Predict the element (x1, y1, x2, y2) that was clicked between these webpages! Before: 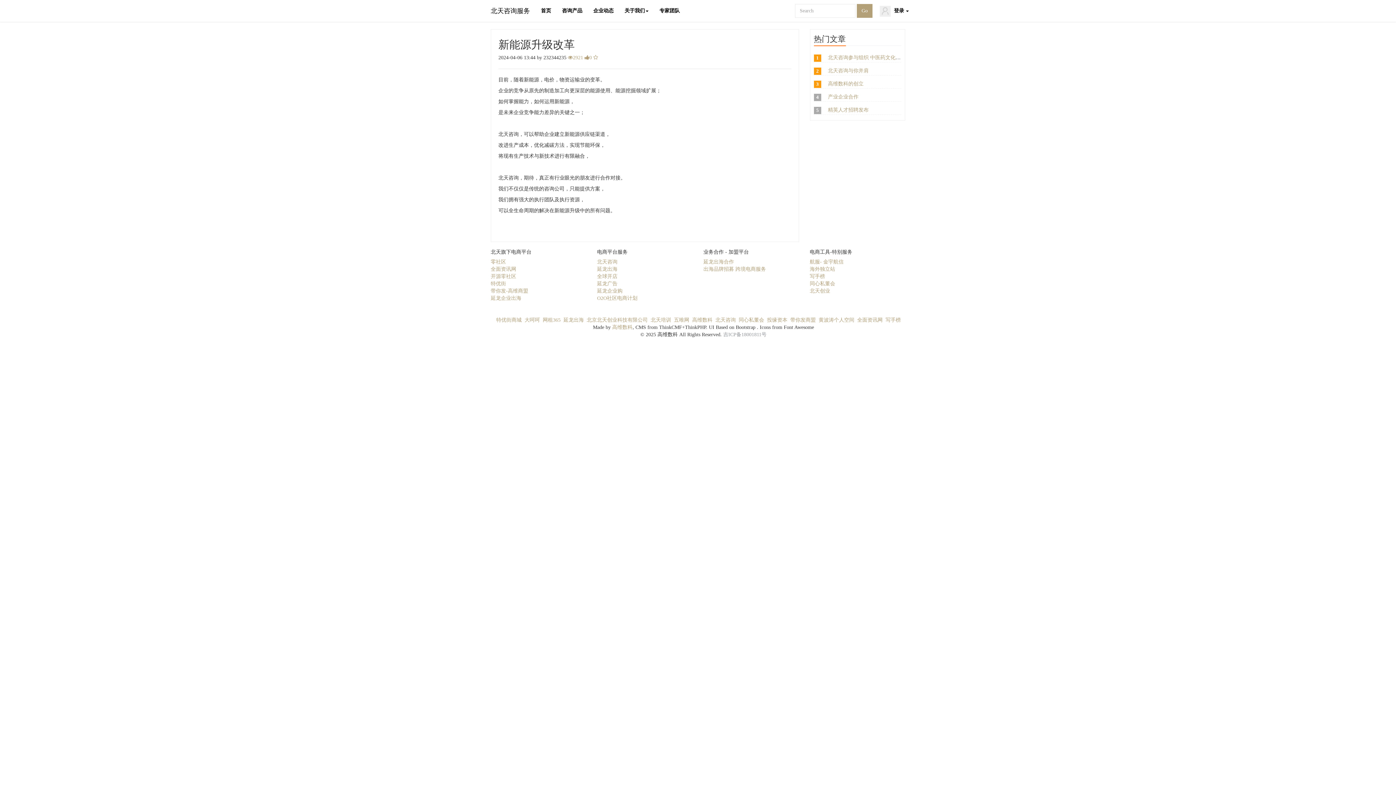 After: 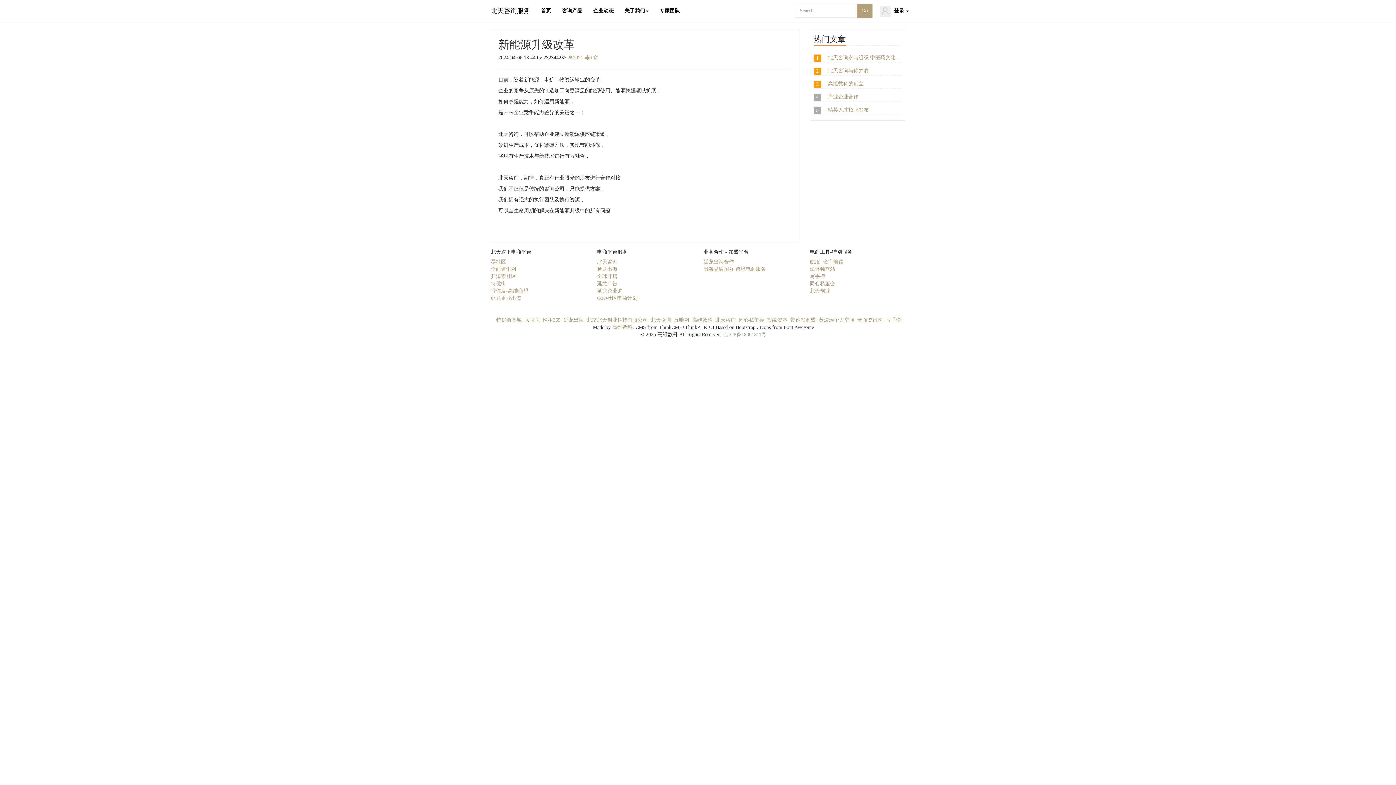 Action: label: 大呵呵 bbox: (524, 317, 540, 322)